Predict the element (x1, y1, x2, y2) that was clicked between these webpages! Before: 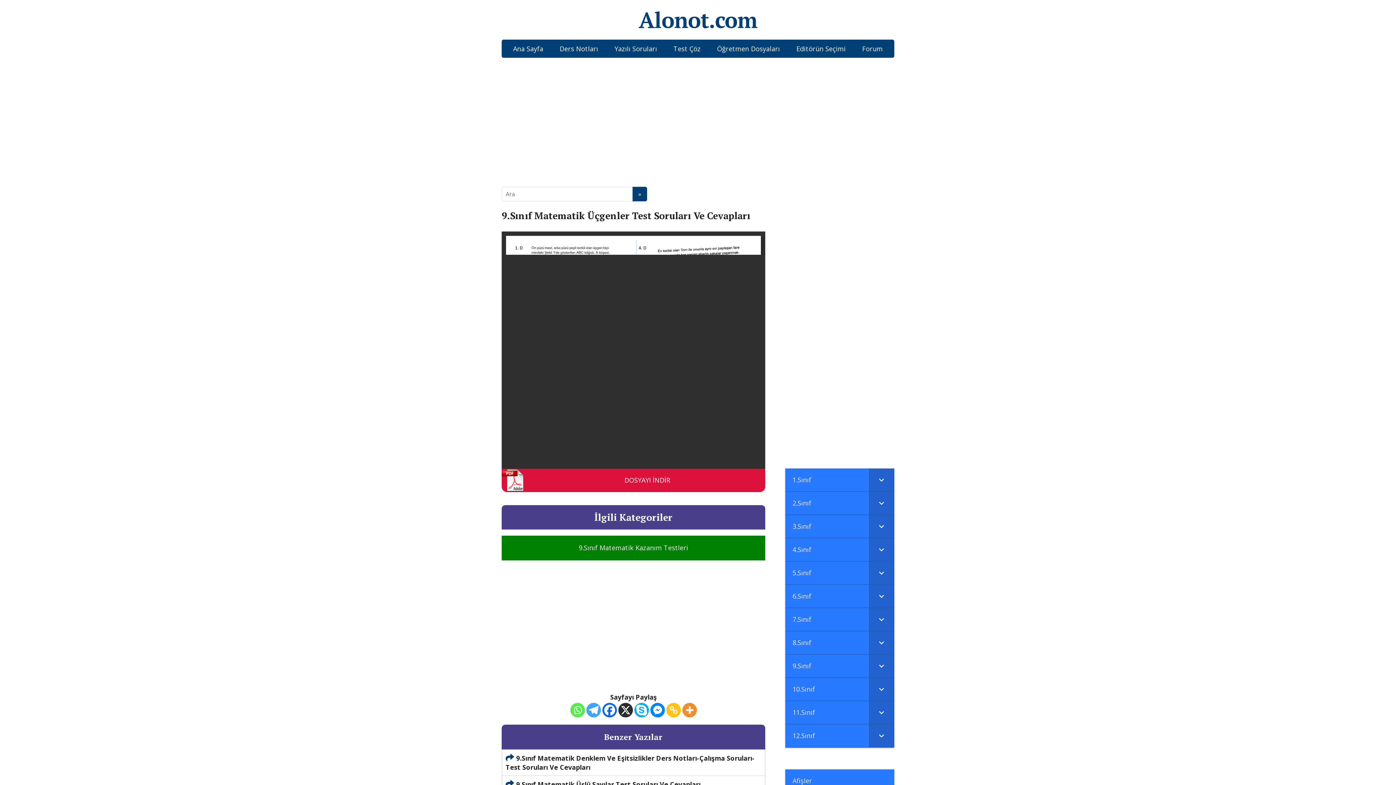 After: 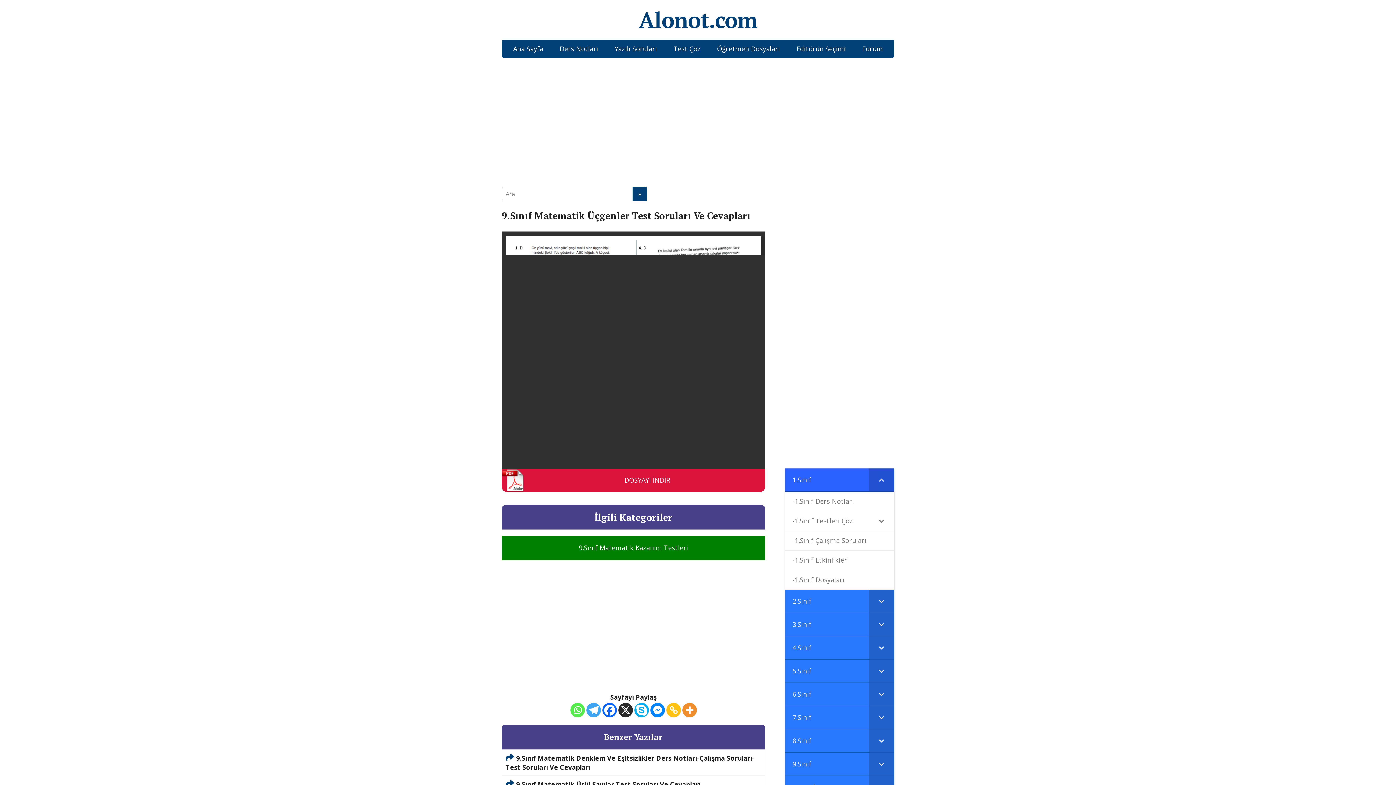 Action: label: Toggle Submenu bbox: (869, 468, 894, 491)